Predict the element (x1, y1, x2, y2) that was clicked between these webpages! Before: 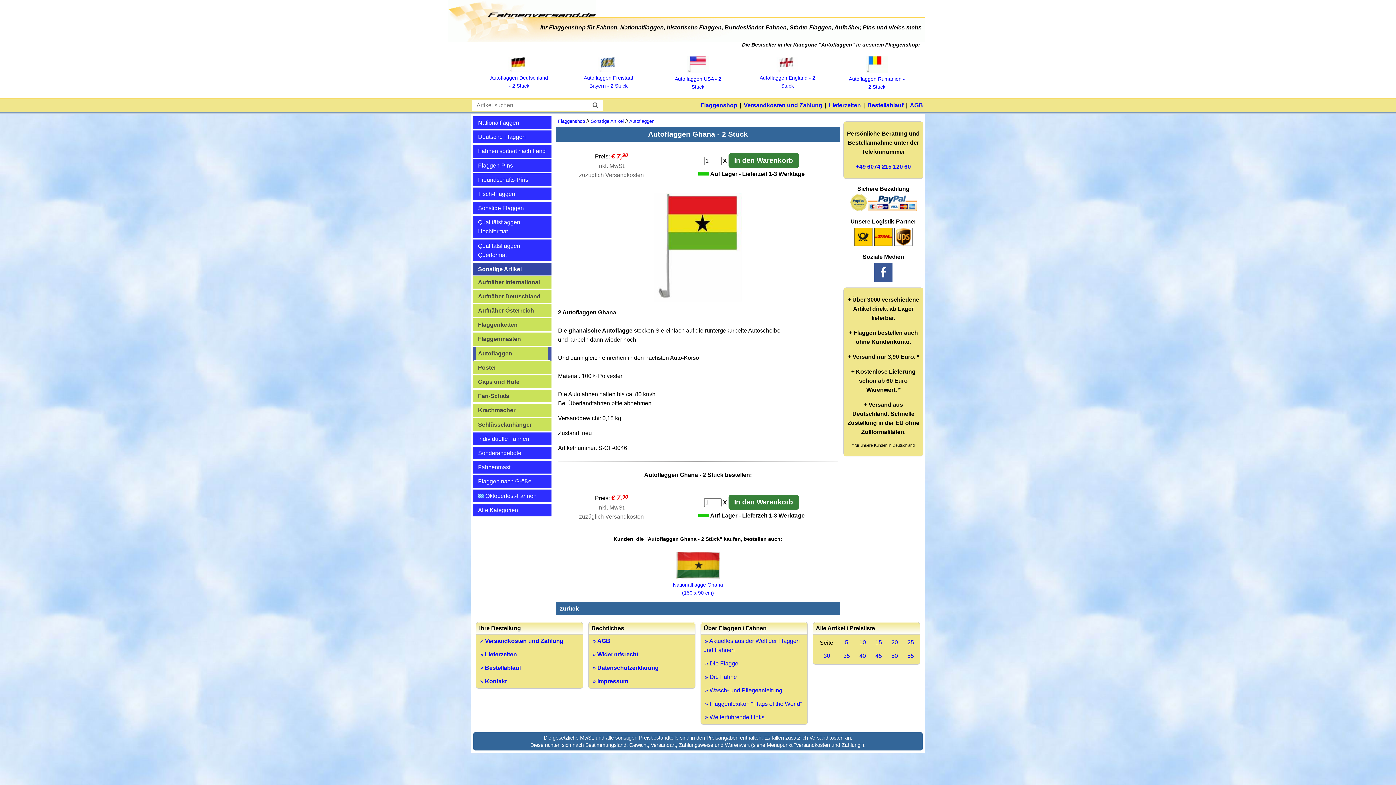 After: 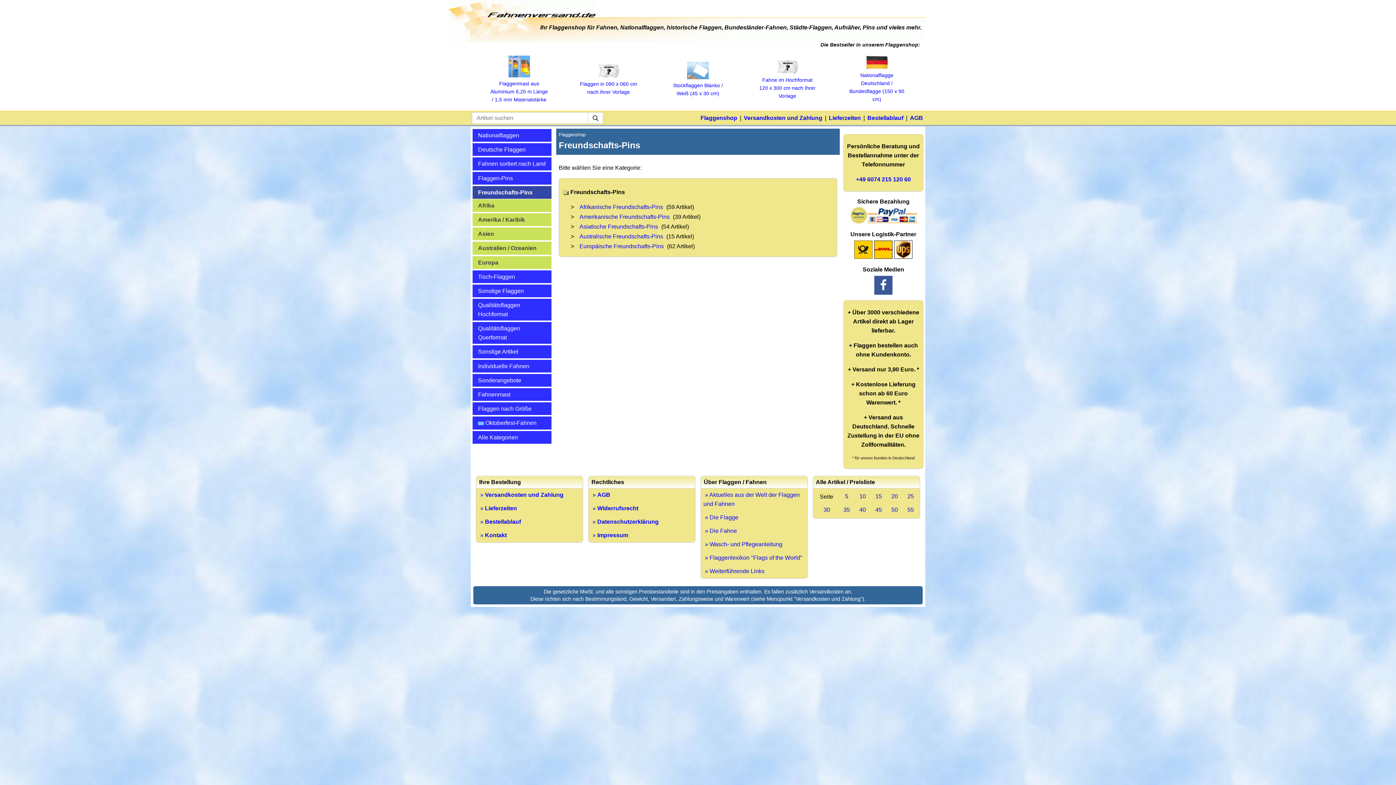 Action: bbox: (472, 173, 551, 186) label: Freundschafts-Pins